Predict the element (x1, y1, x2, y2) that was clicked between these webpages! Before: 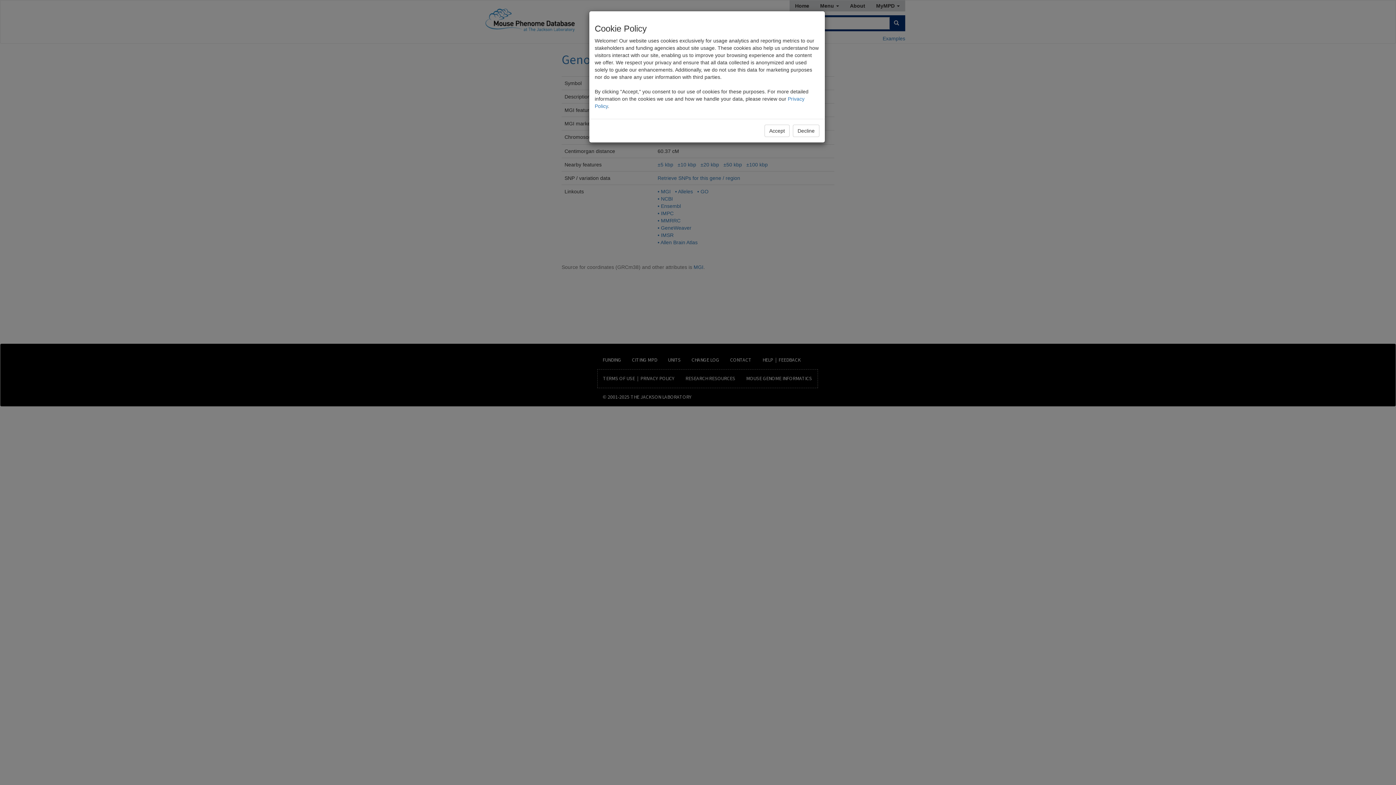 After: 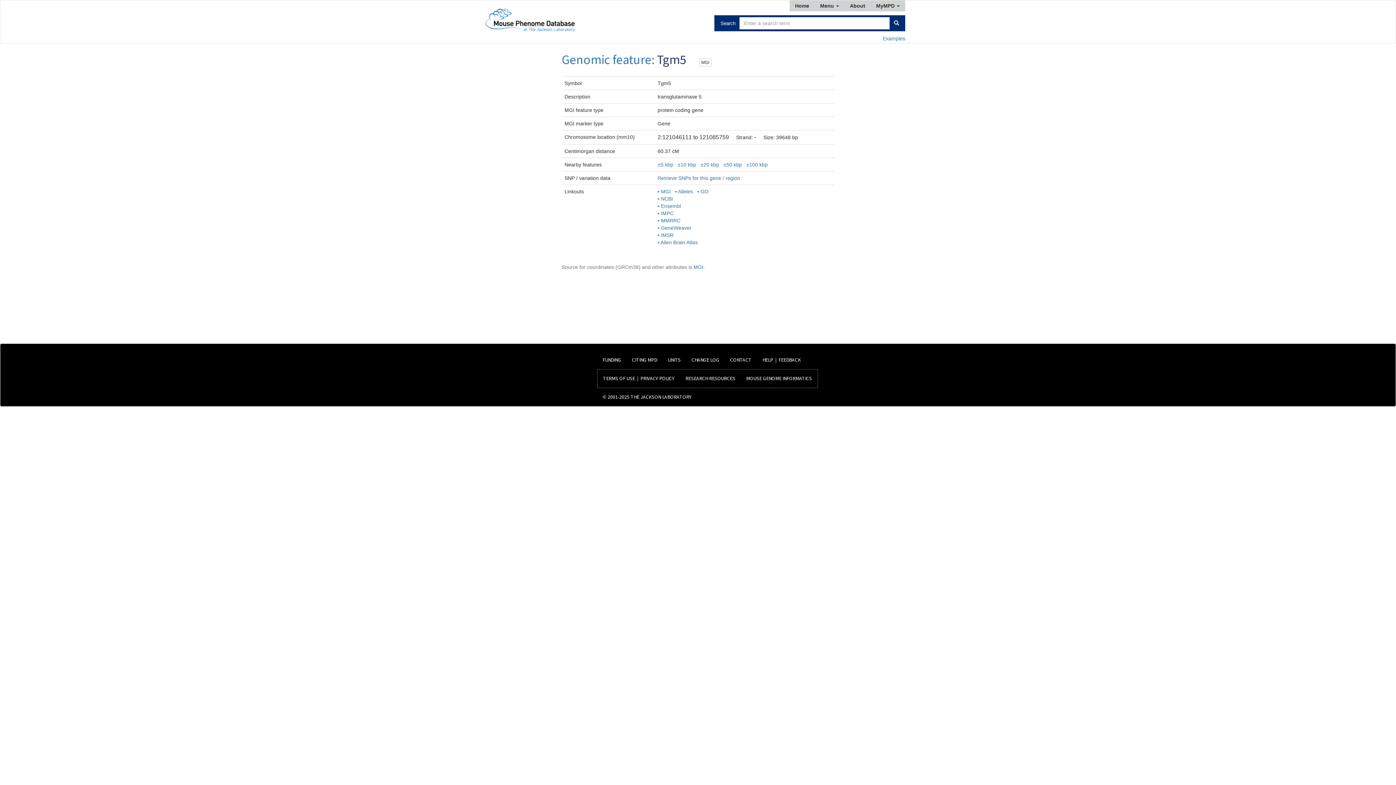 Action: bbox: (793, 124, 819, 137) label: Decline